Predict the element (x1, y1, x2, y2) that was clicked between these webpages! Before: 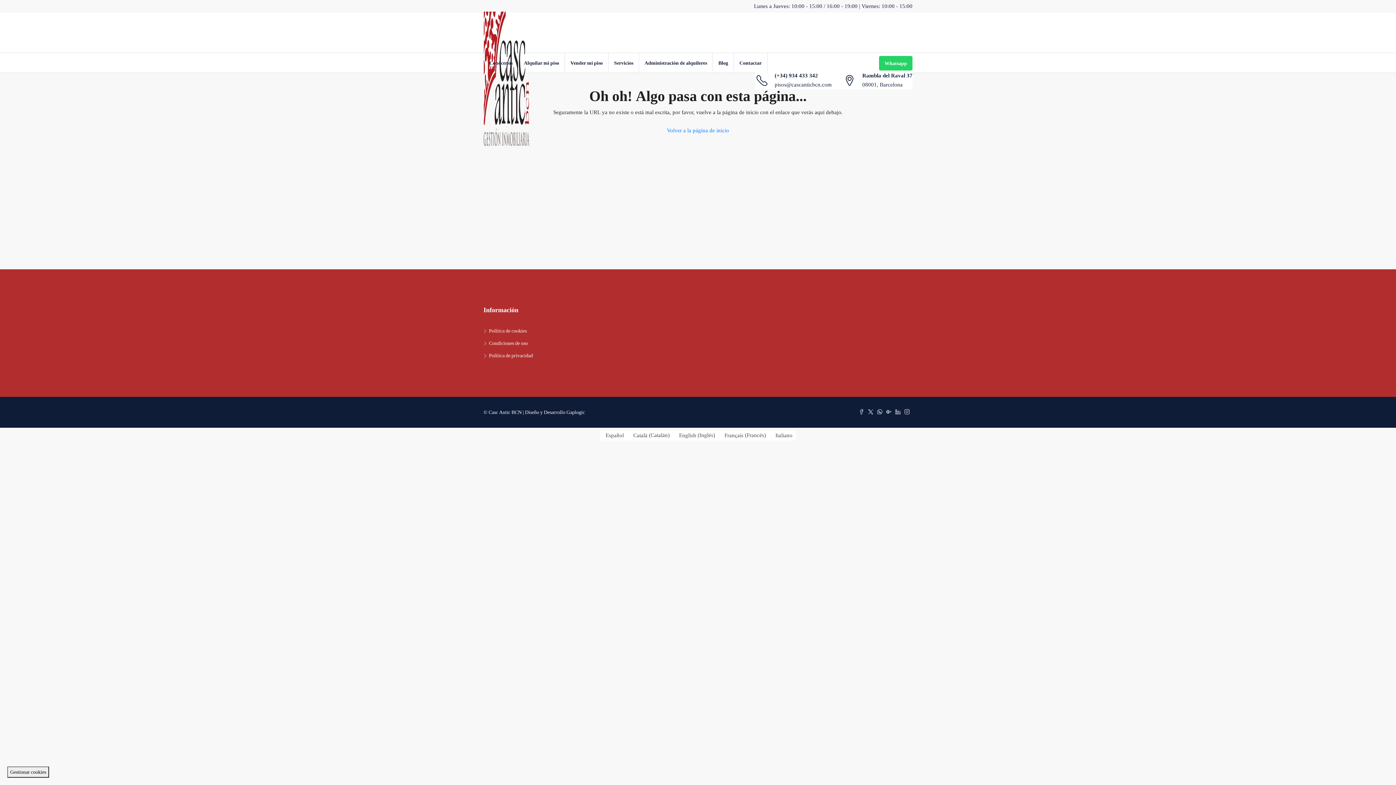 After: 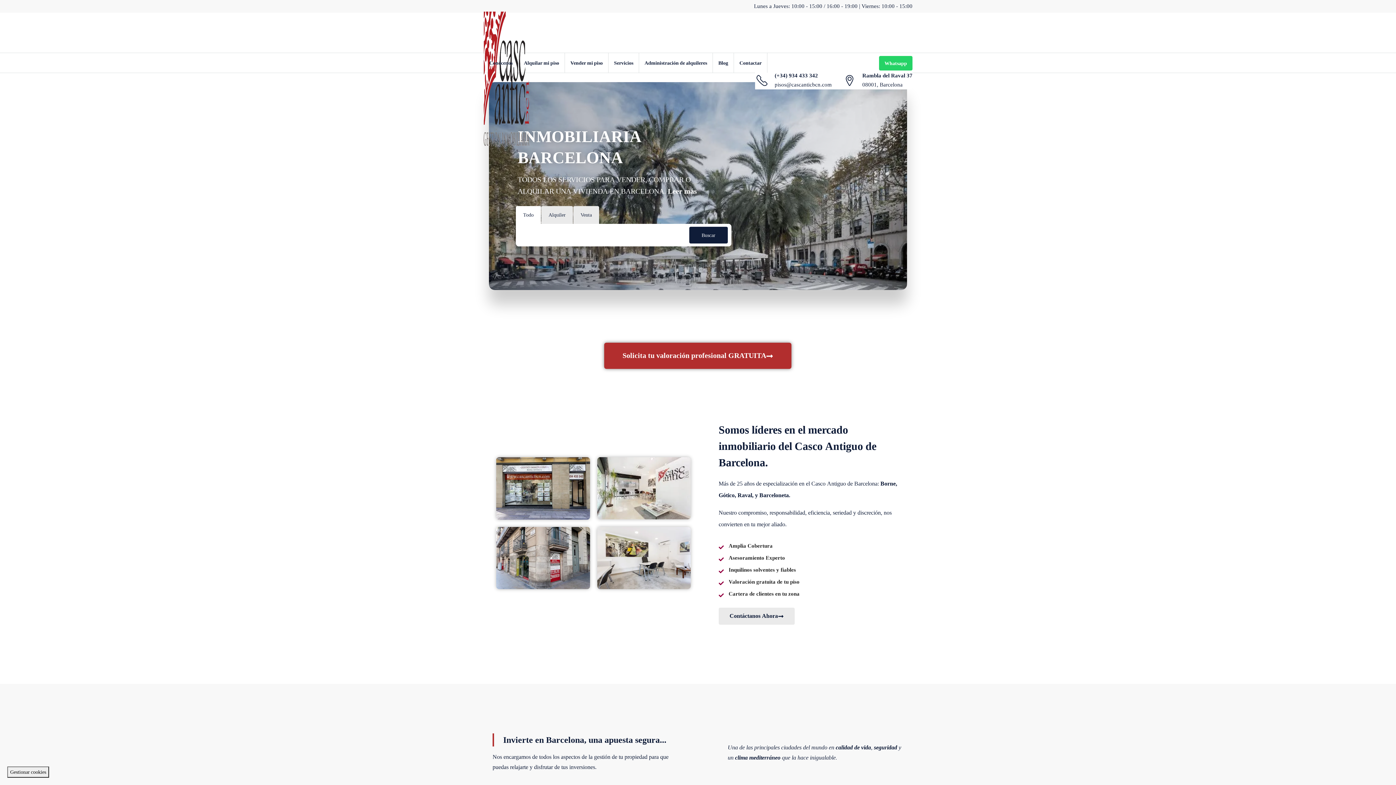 Action: bbox: (661, 122, 735, 138) label: Volver a la página de inicio